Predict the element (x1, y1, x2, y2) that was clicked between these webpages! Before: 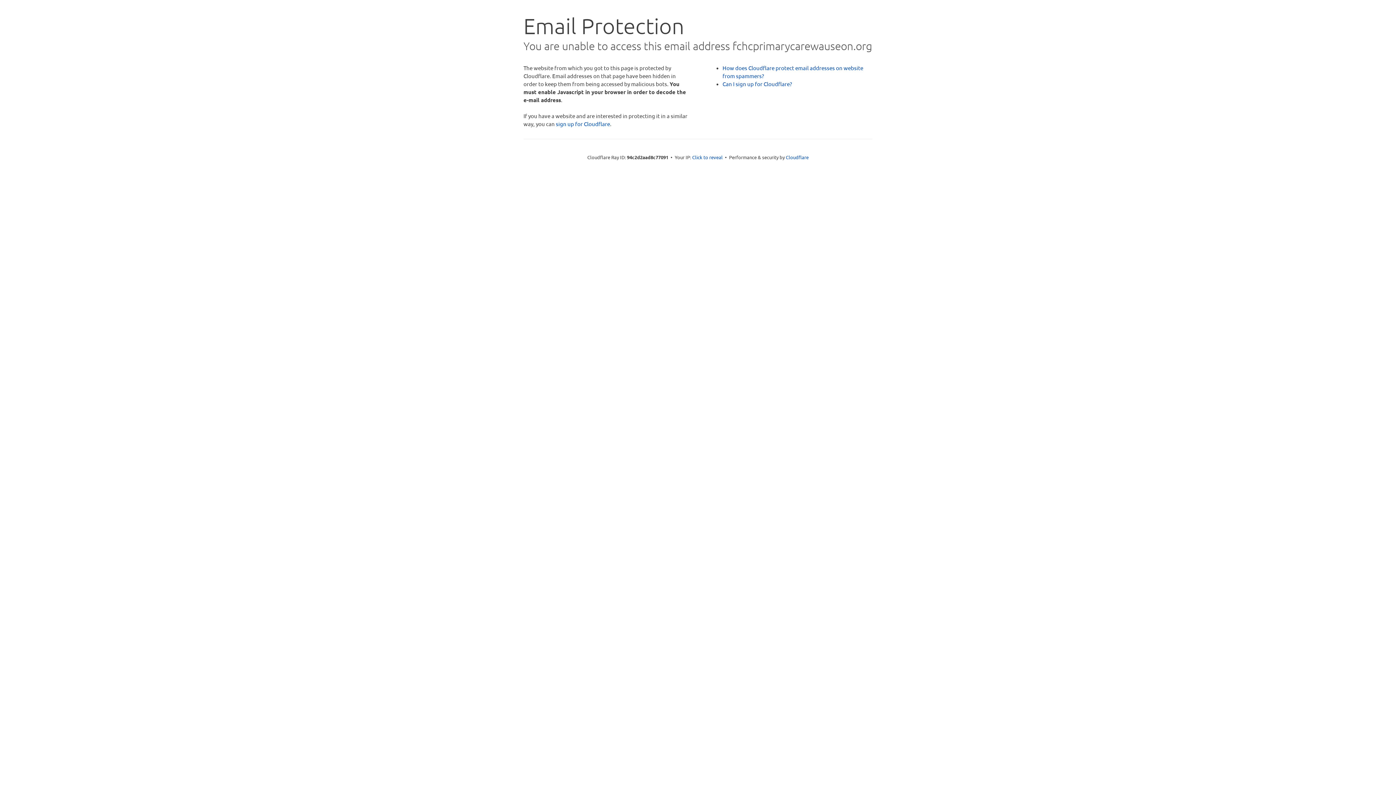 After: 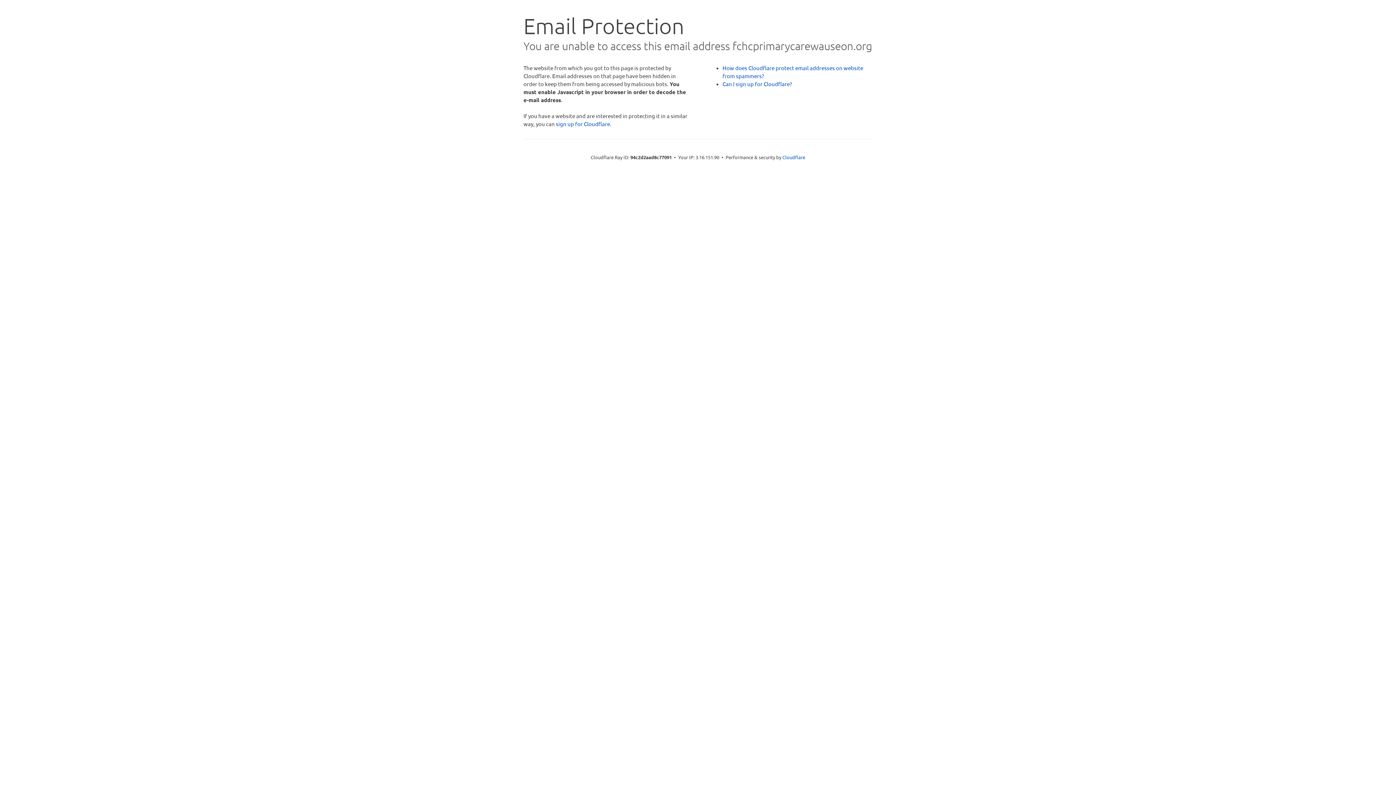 Action: label: Click to reveal bbox: (692, 153, 722, 160)